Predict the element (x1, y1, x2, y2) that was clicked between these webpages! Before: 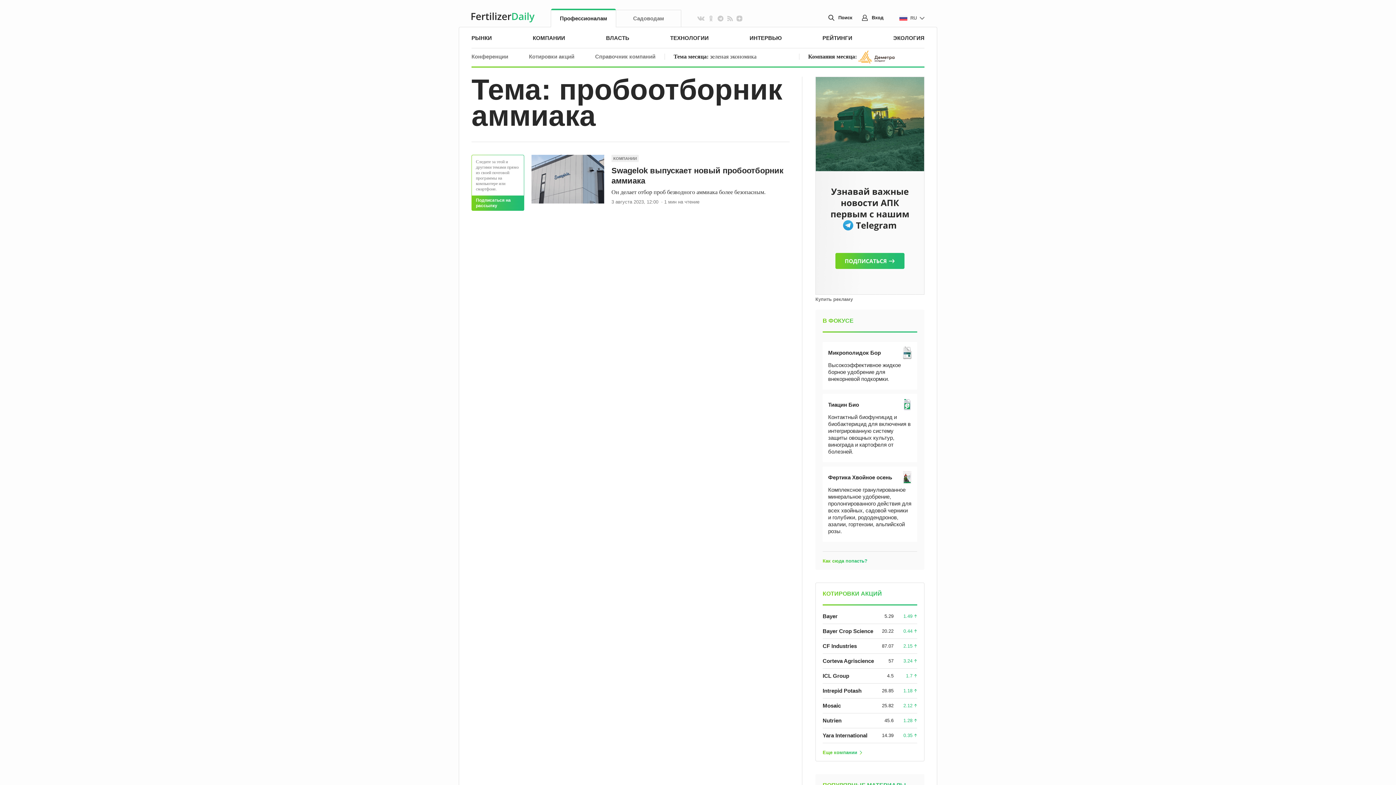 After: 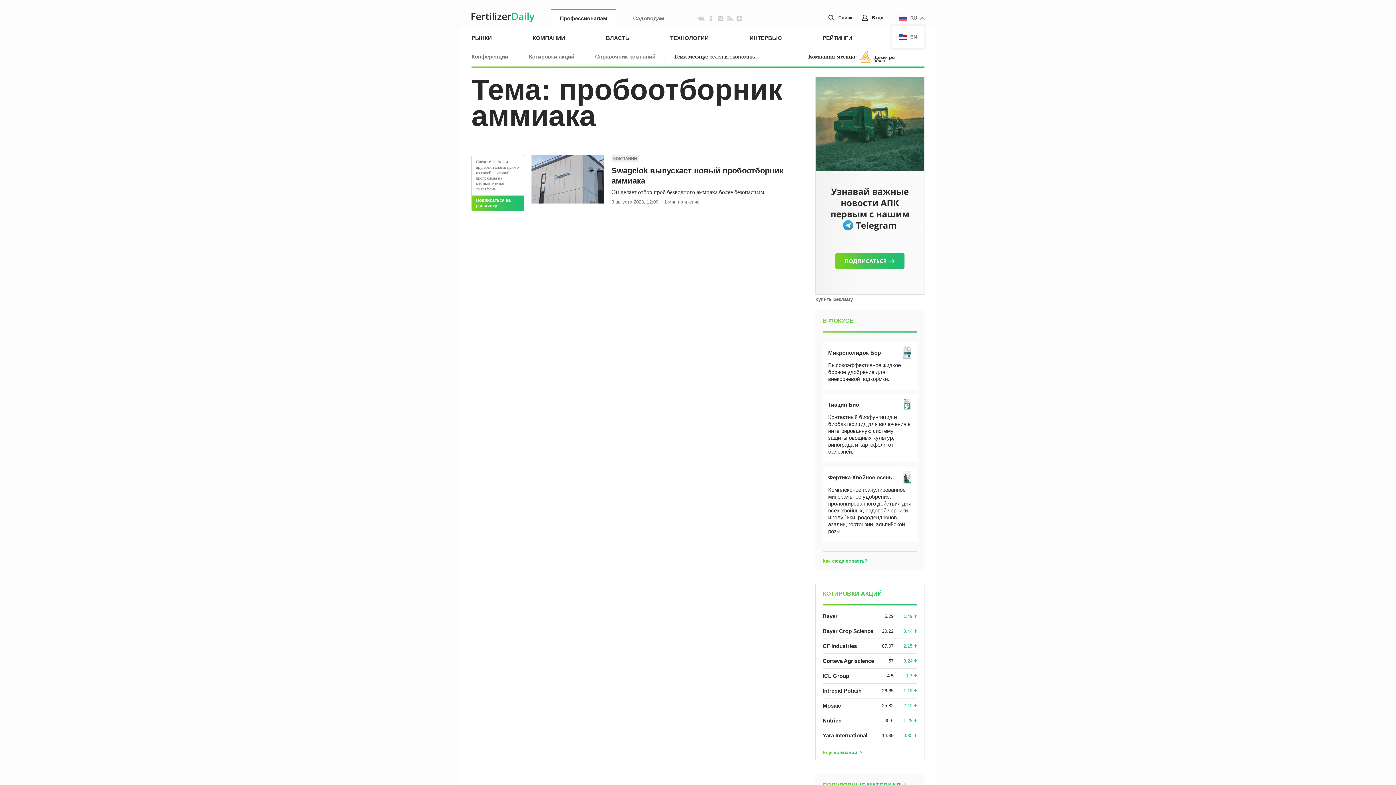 Action: bbox: (899, 14, 924, 22) label: RU